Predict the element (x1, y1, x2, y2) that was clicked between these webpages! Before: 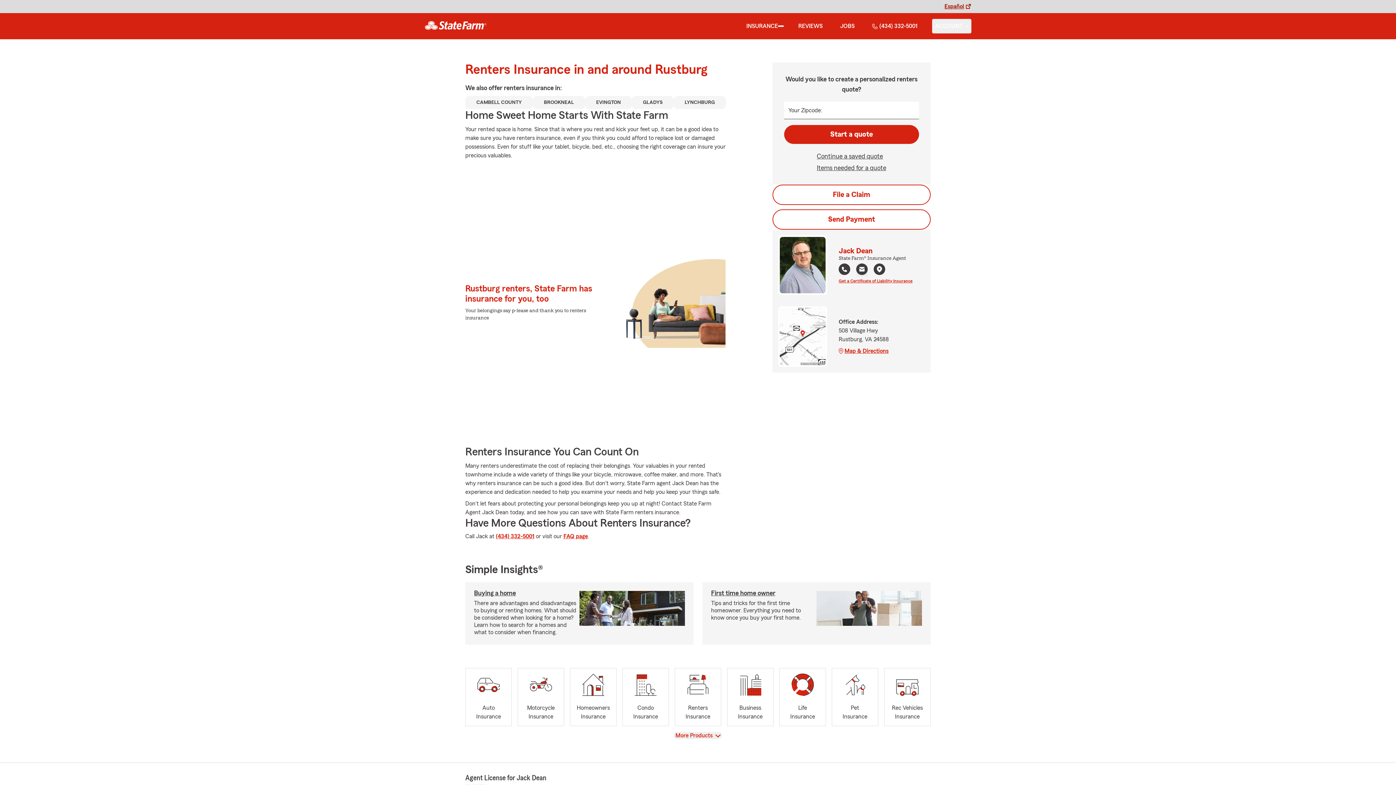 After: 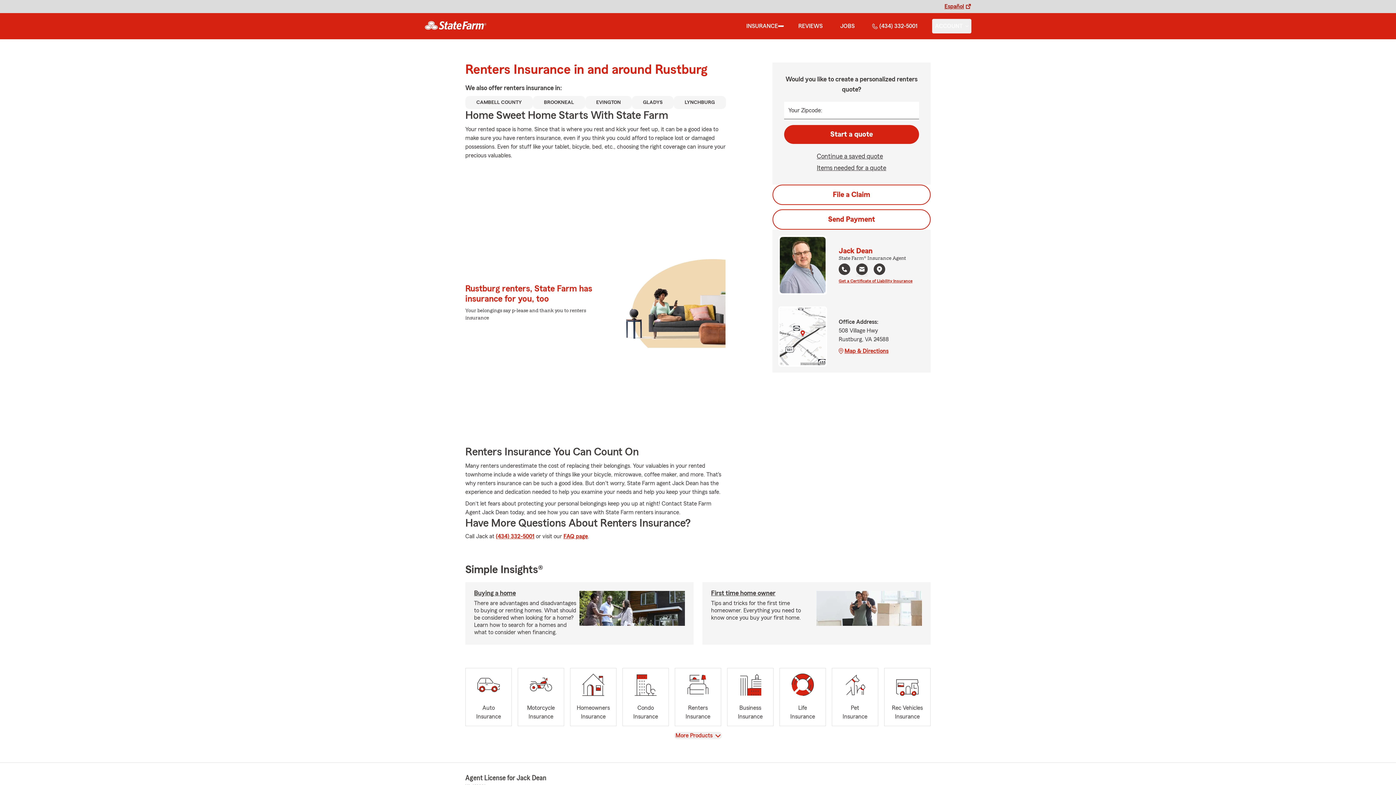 Action: label: Navigate to Google map of agent's office location in a new tab bbox: (873, 263, 885, 277)